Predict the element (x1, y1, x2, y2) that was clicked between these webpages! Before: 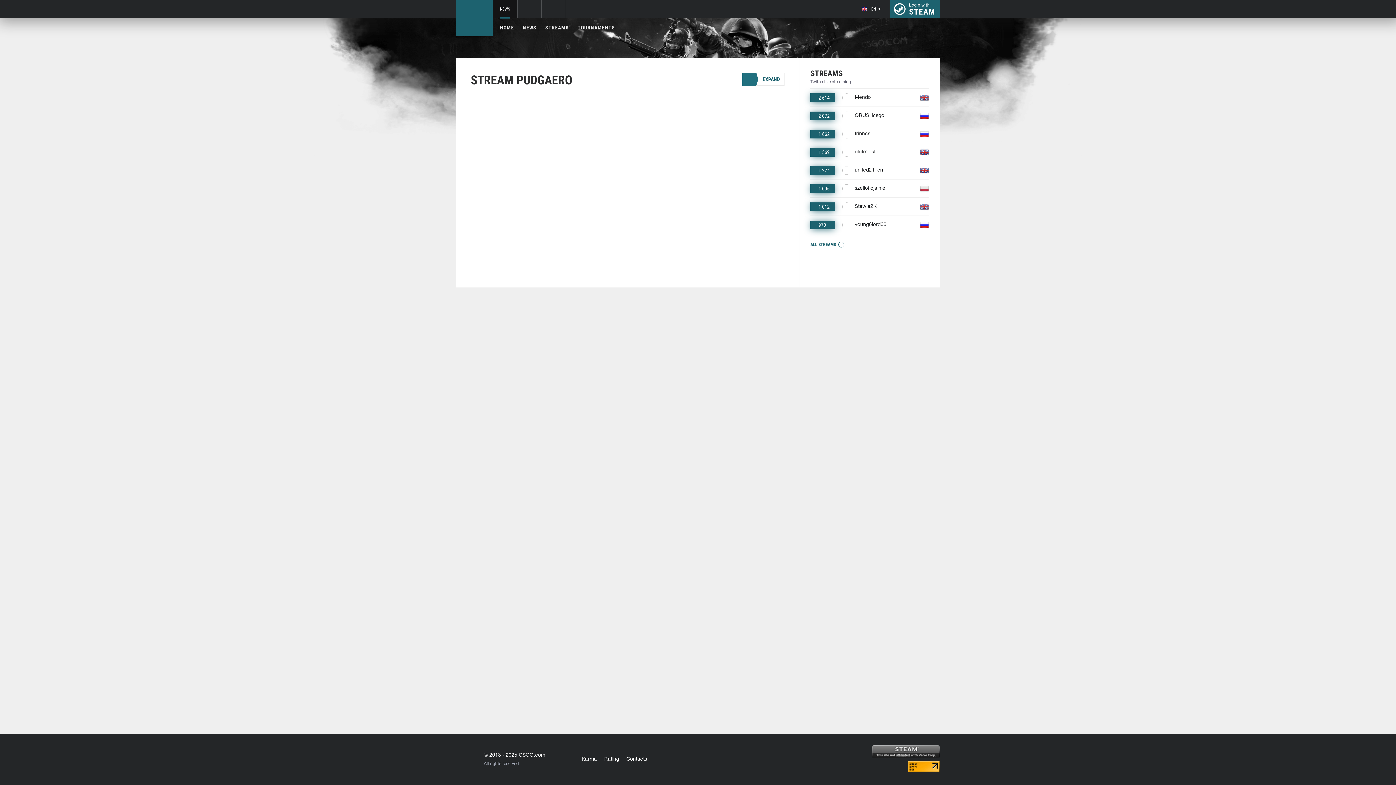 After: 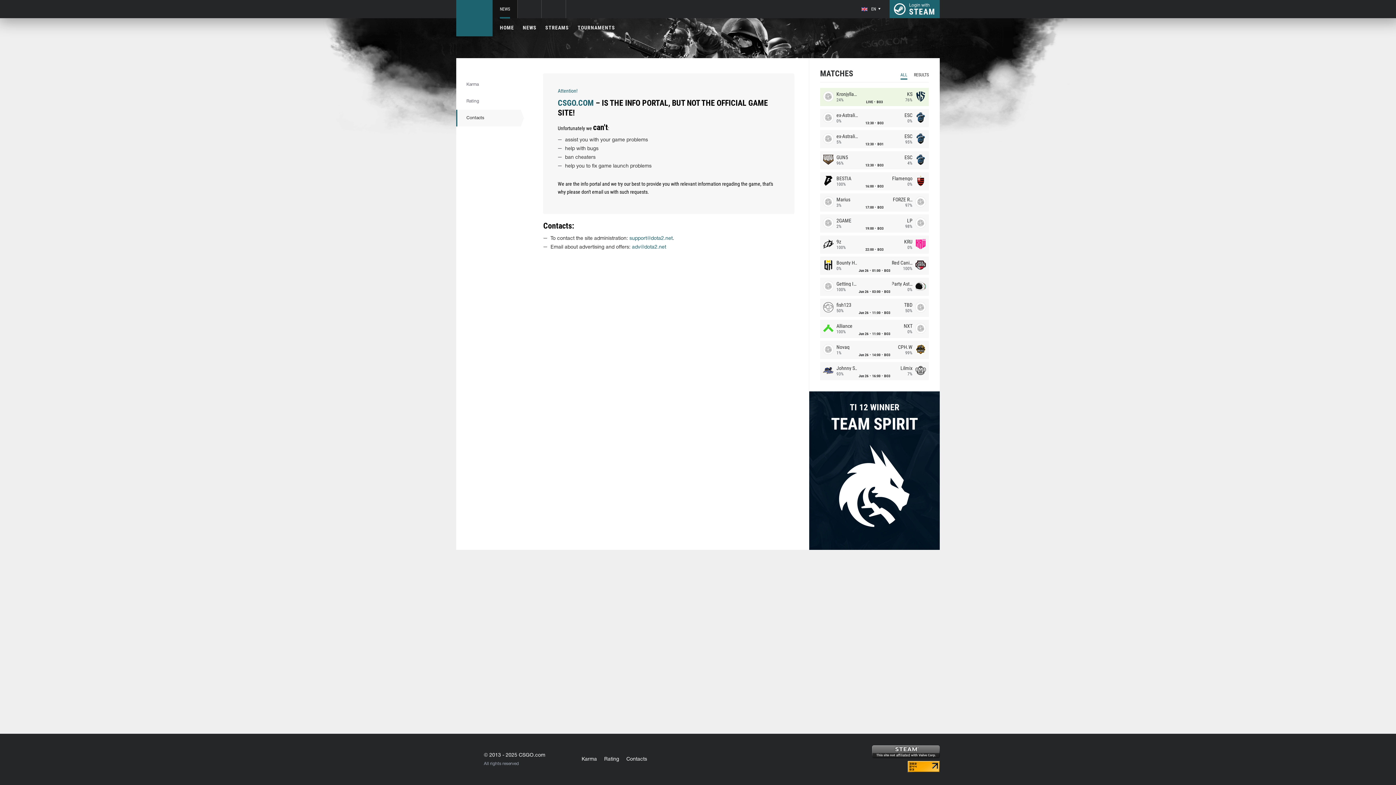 Action: bbox: (622, 757, 650, 762) label: Contacts